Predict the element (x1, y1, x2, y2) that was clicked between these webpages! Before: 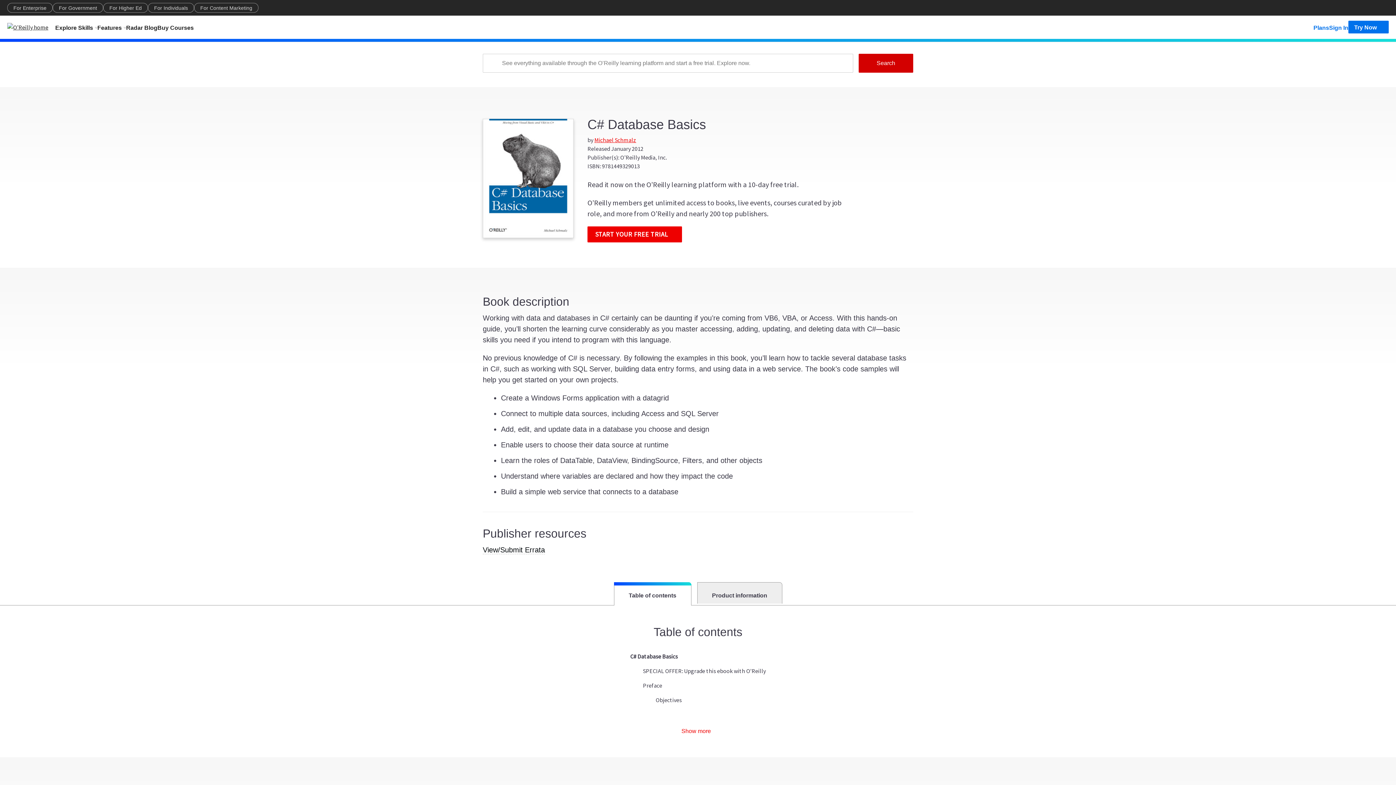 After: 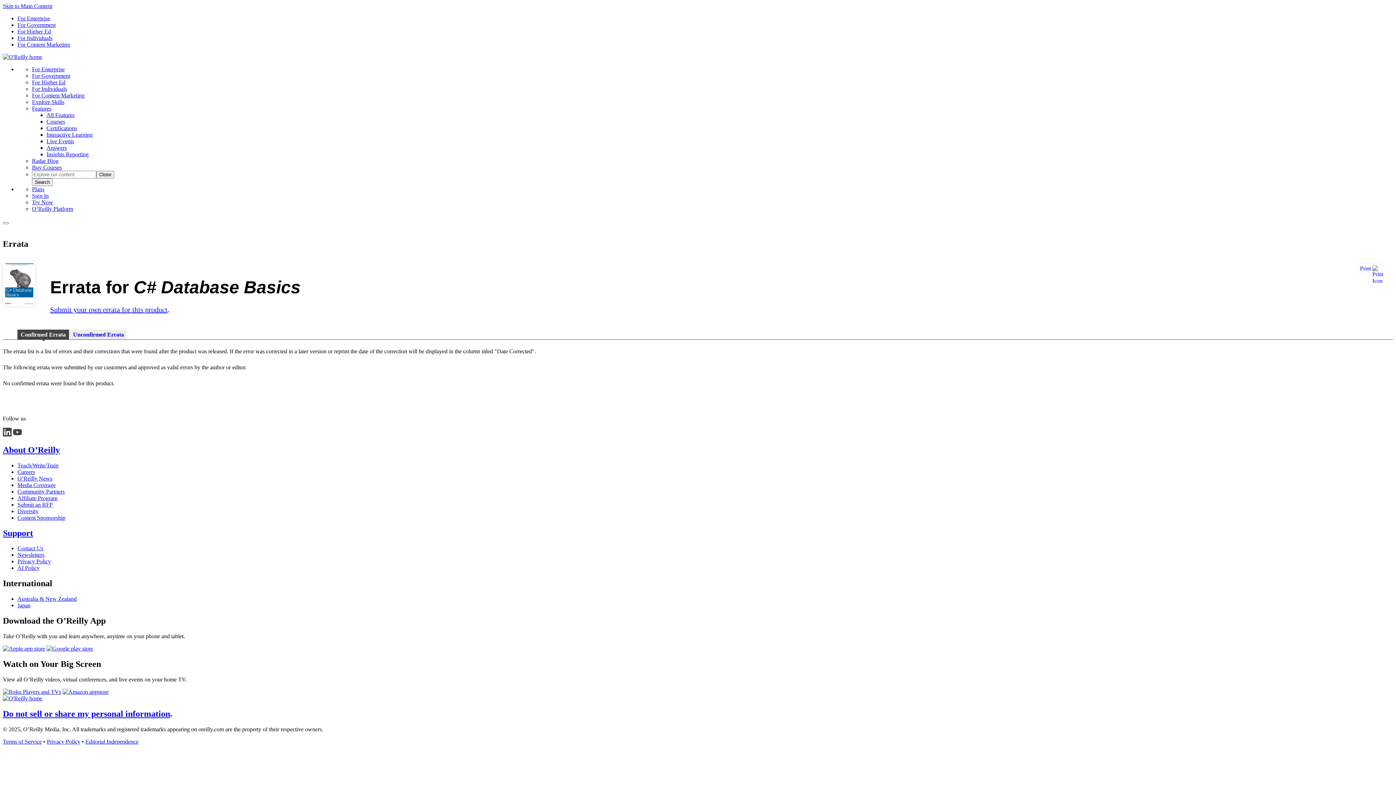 Action: bbox: (482, 546, 545, 554) label: View/Submit Errata